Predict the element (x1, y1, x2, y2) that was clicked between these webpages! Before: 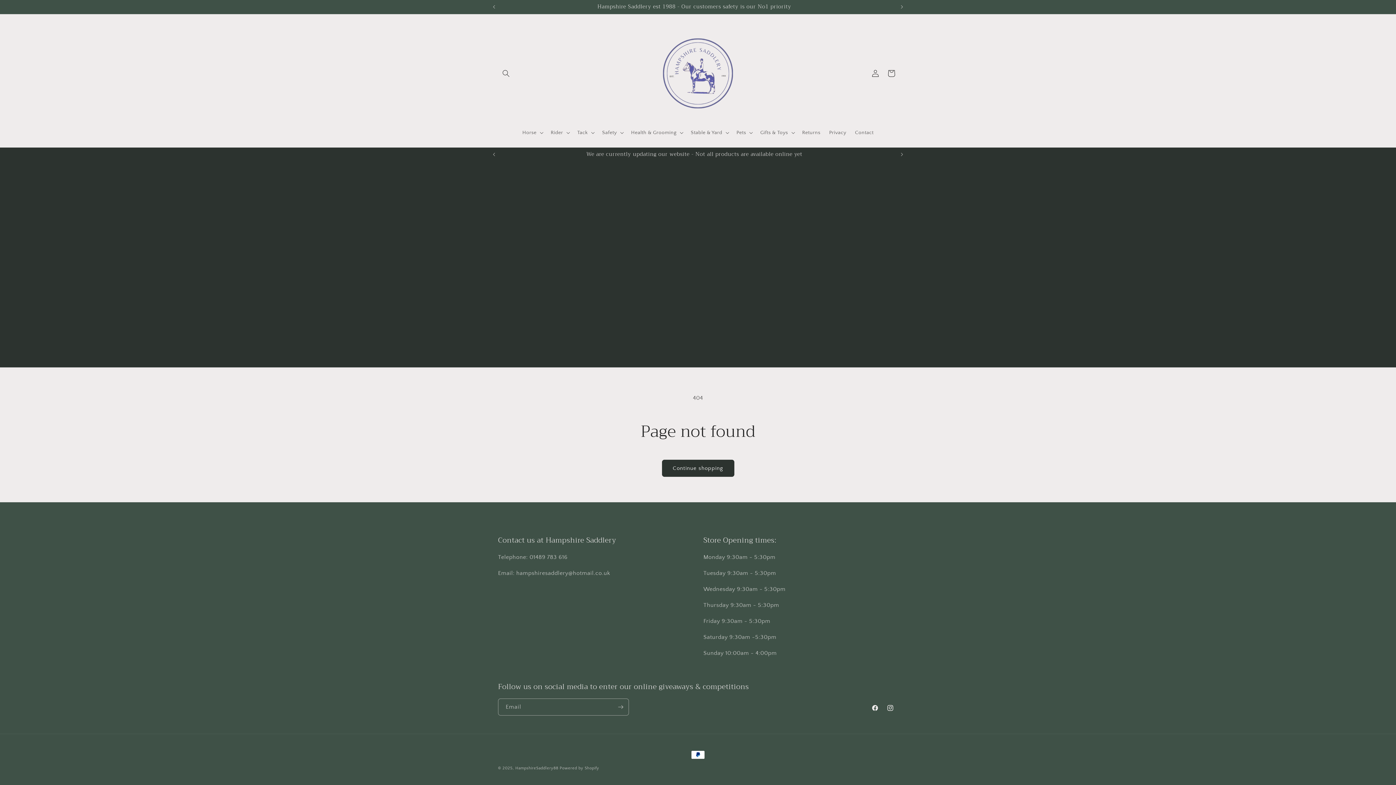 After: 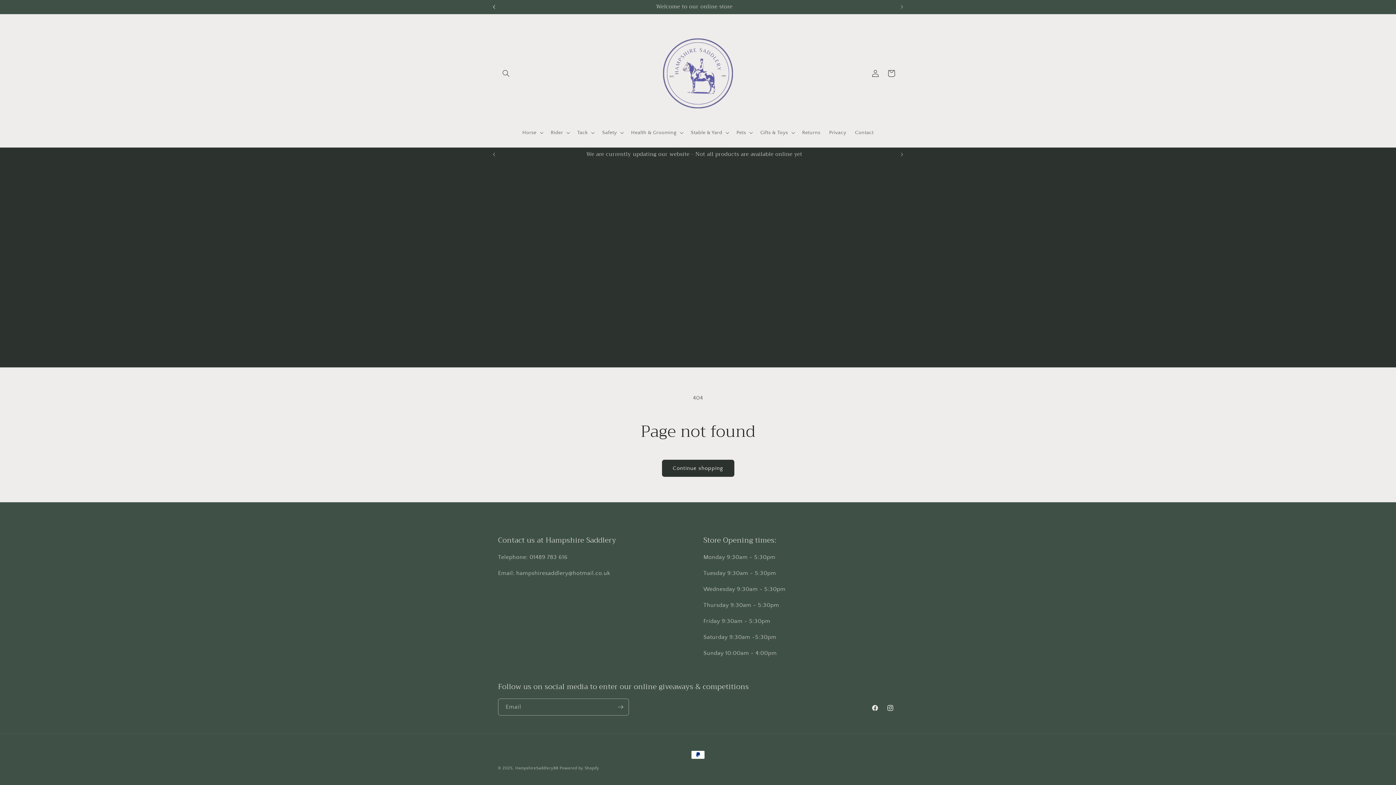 Action: bbox: (486, 0, 502, 13) label: Previous announcement